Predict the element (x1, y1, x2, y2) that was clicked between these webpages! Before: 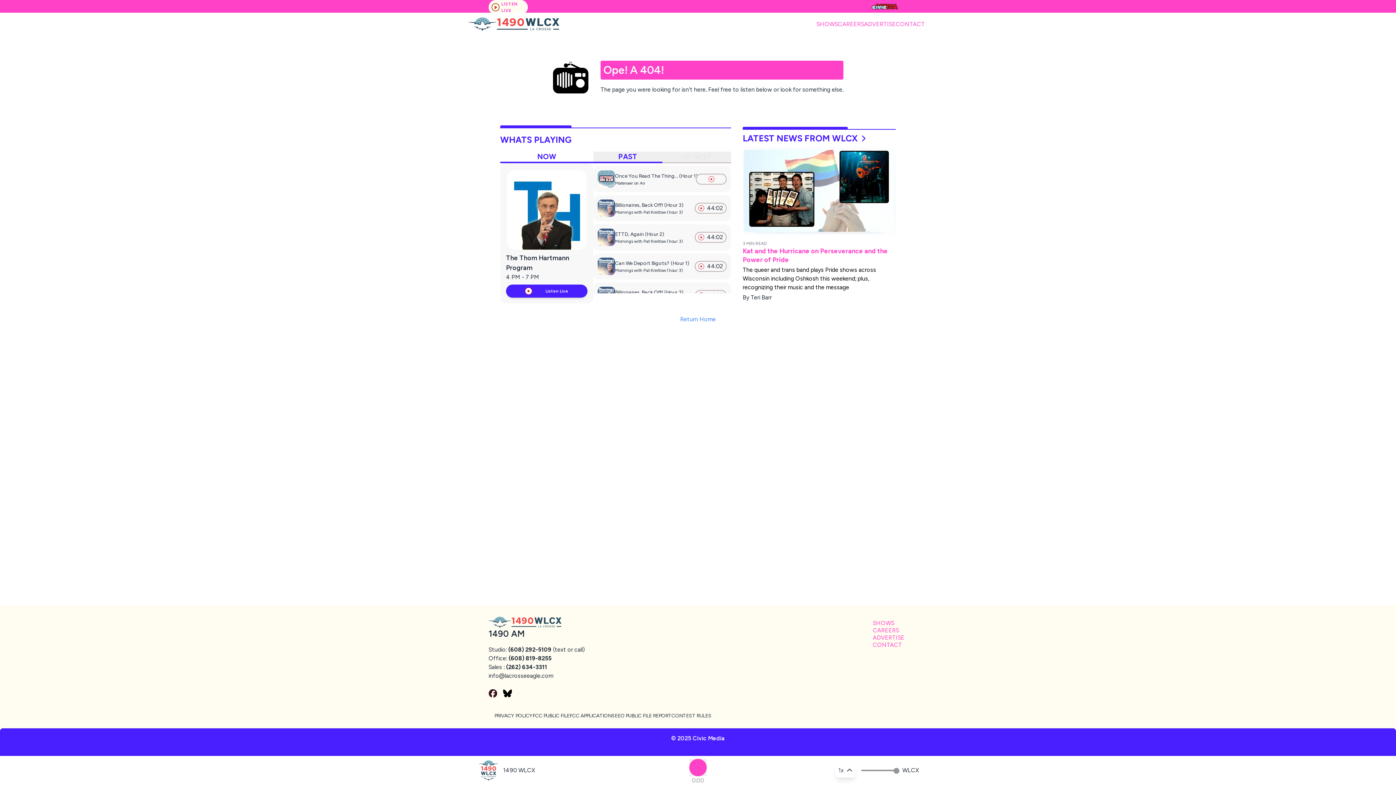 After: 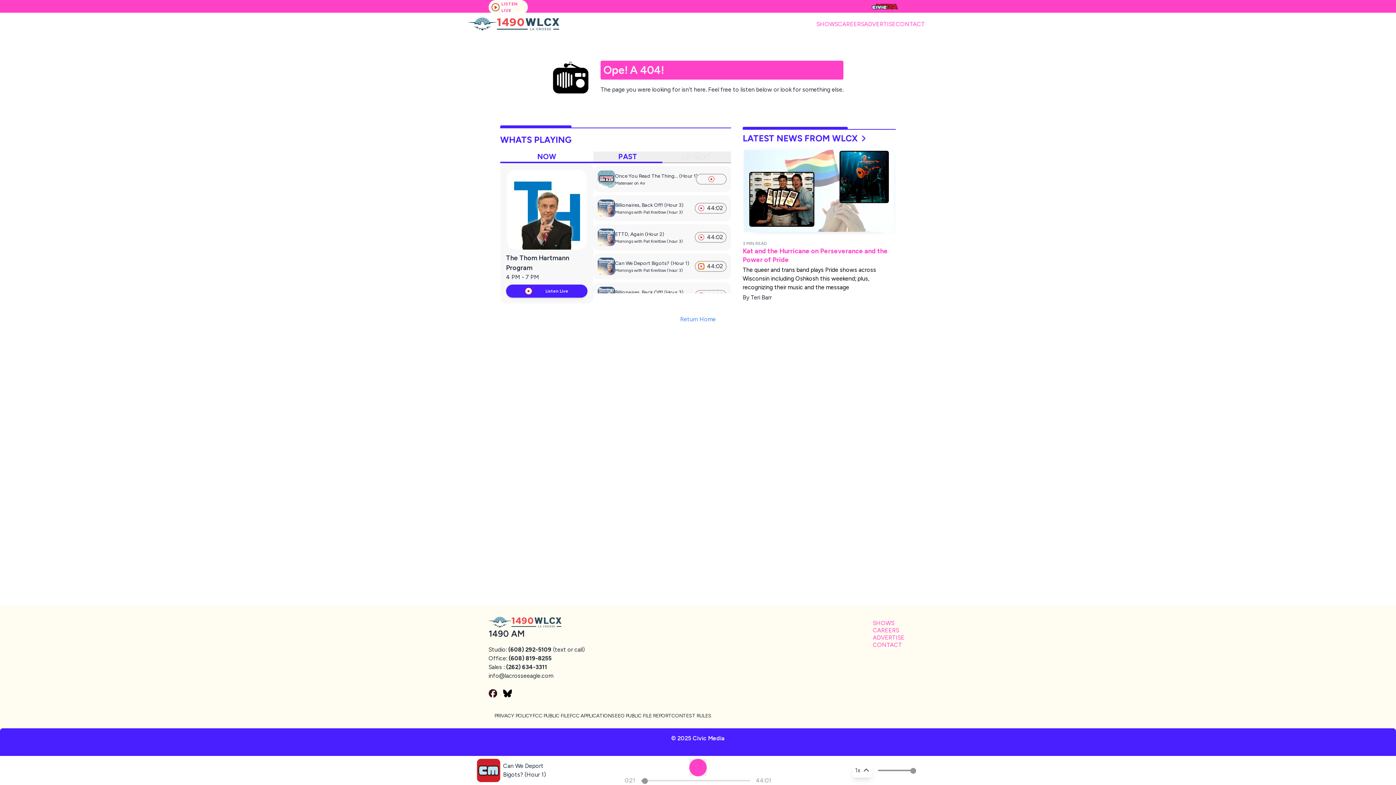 Action: bbox: (698, 263, 704, 269)